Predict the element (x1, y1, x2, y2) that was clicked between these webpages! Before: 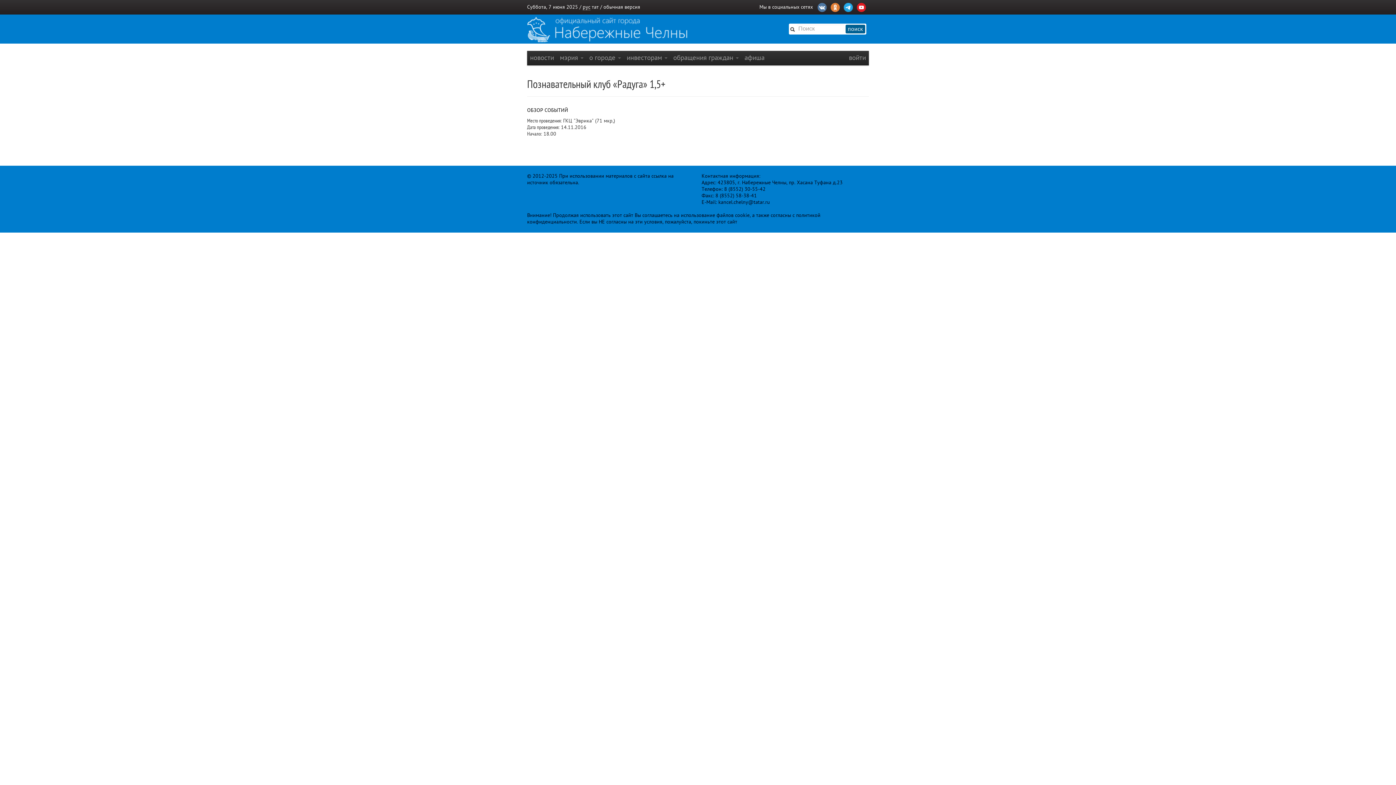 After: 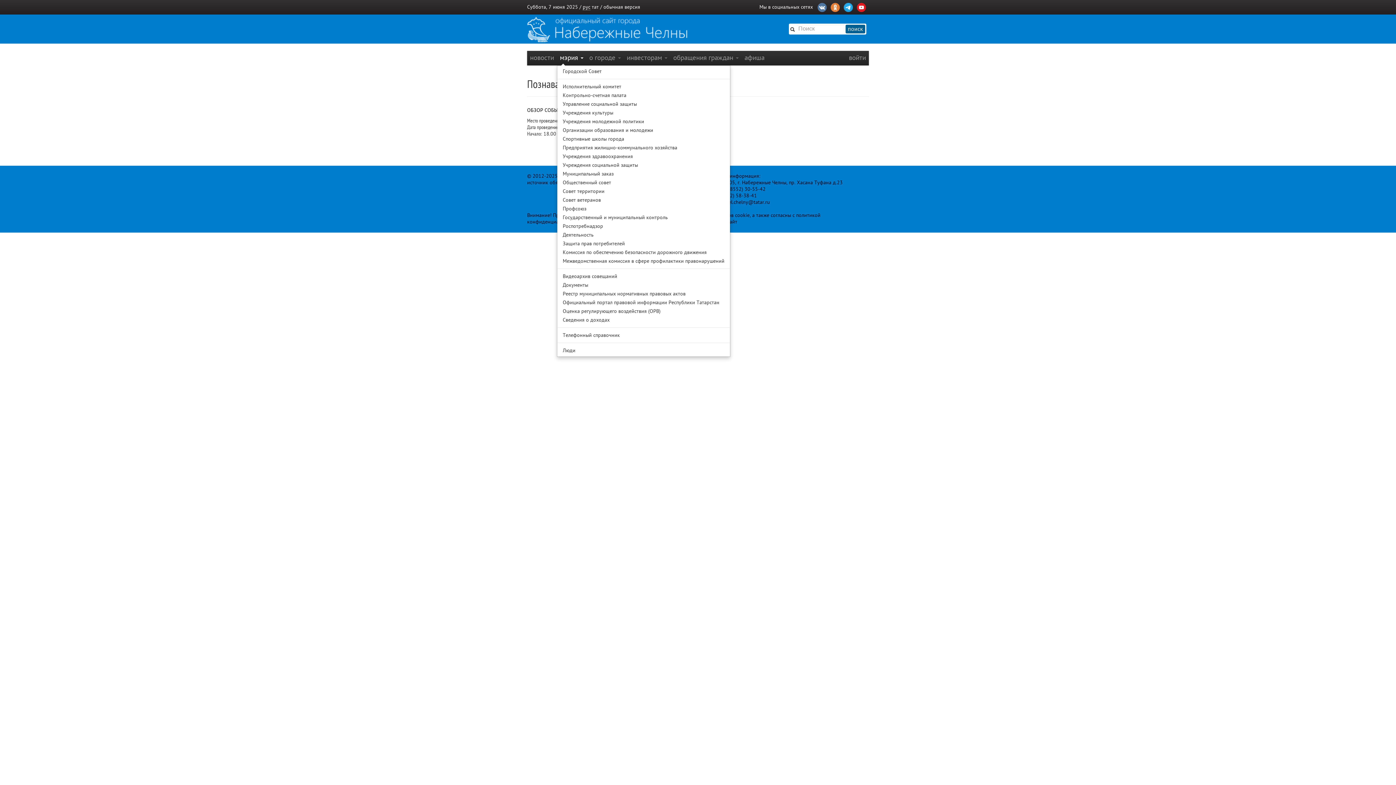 Action: label: мэрия  bbox: (557, 50, 586, 65)